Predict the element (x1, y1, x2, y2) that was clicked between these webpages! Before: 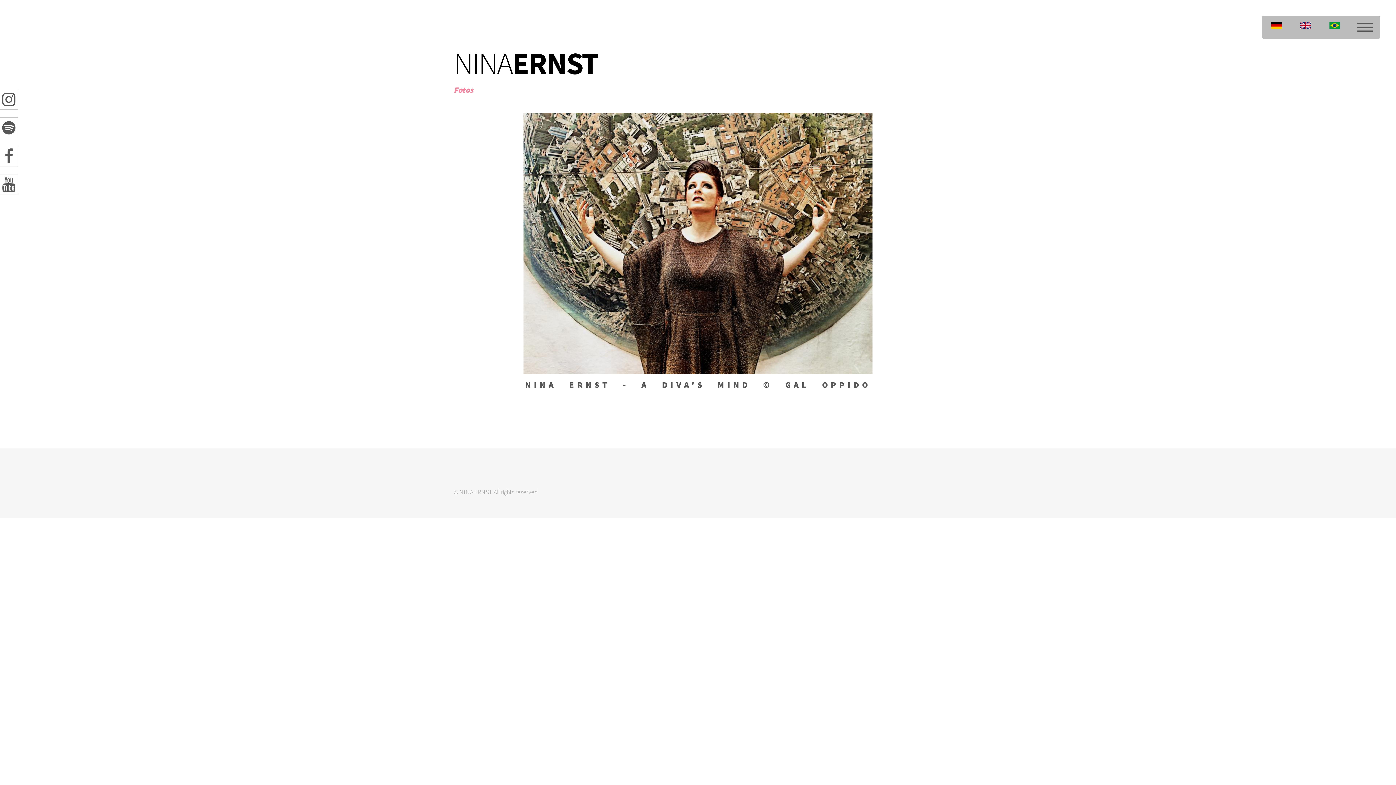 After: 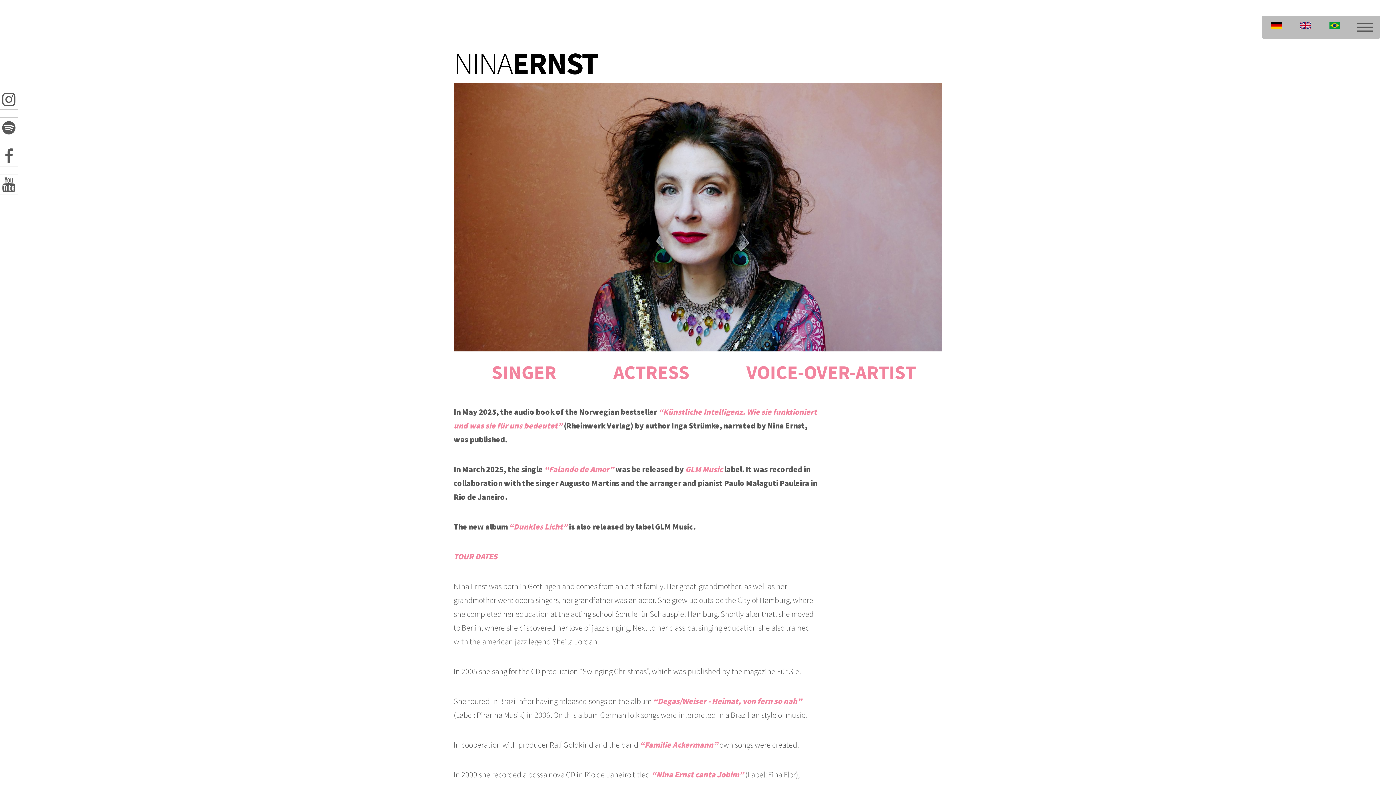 Action: label: NINAERNST bbox: (453, 43, 597, 82)